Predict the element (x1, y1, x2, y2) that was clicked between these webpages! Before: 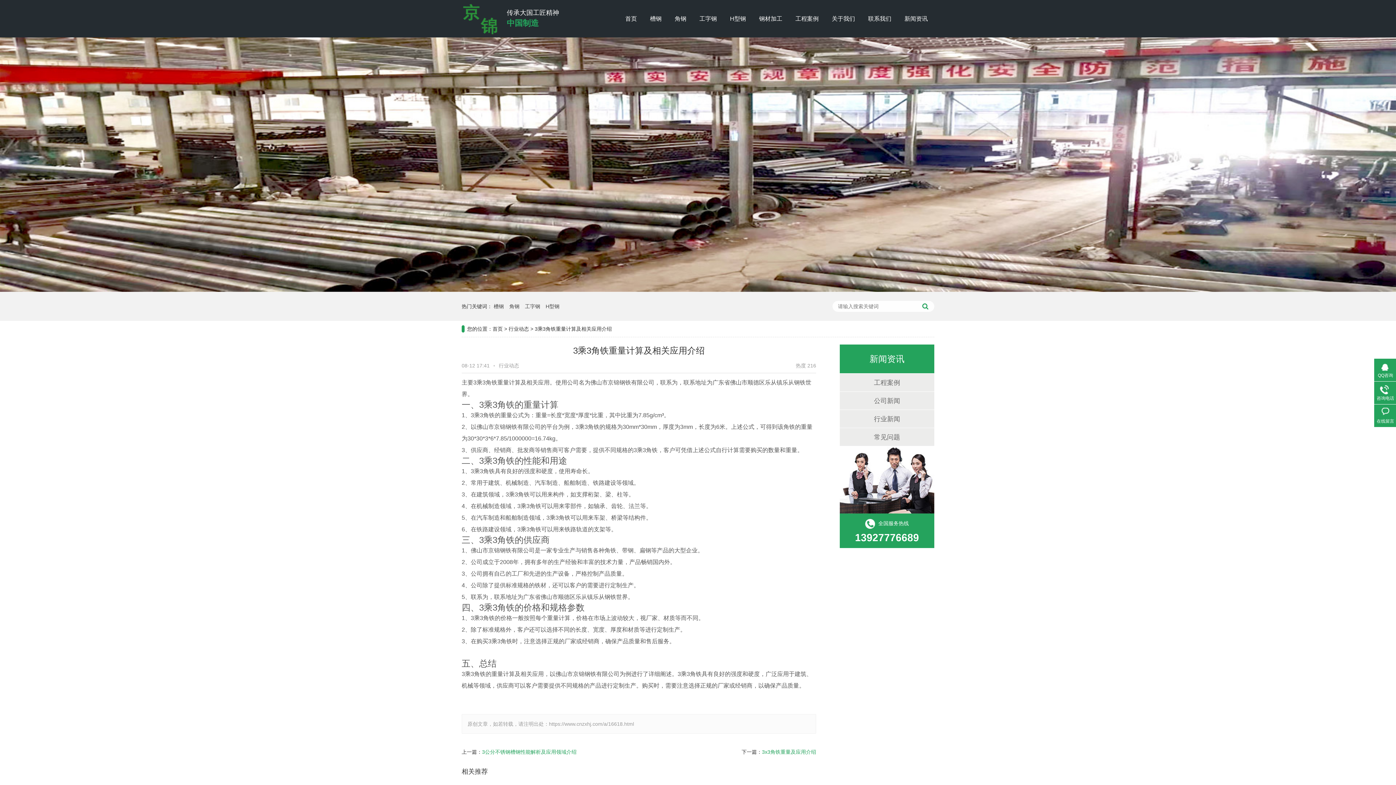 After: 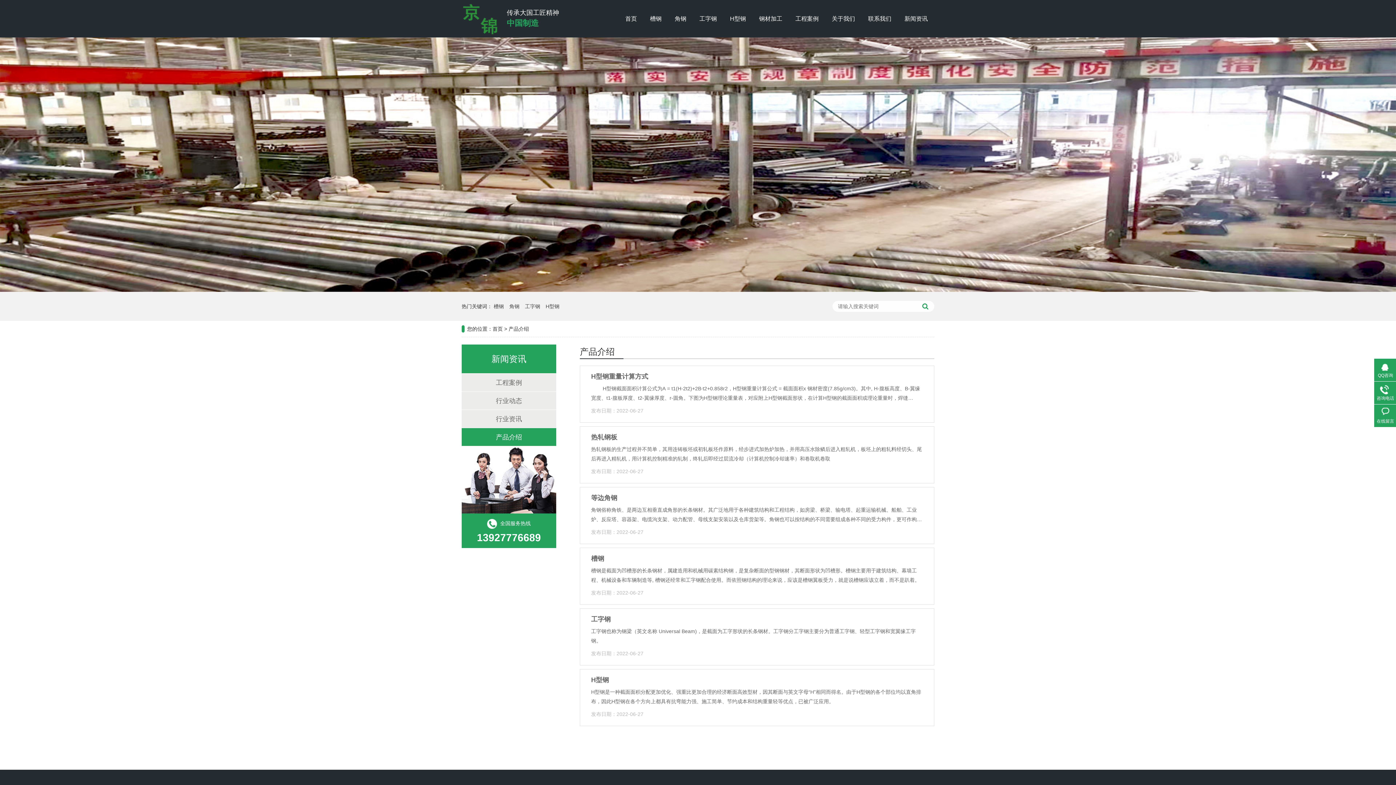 Action: bbox: (874, 433, 900, 441) label: 常见问题